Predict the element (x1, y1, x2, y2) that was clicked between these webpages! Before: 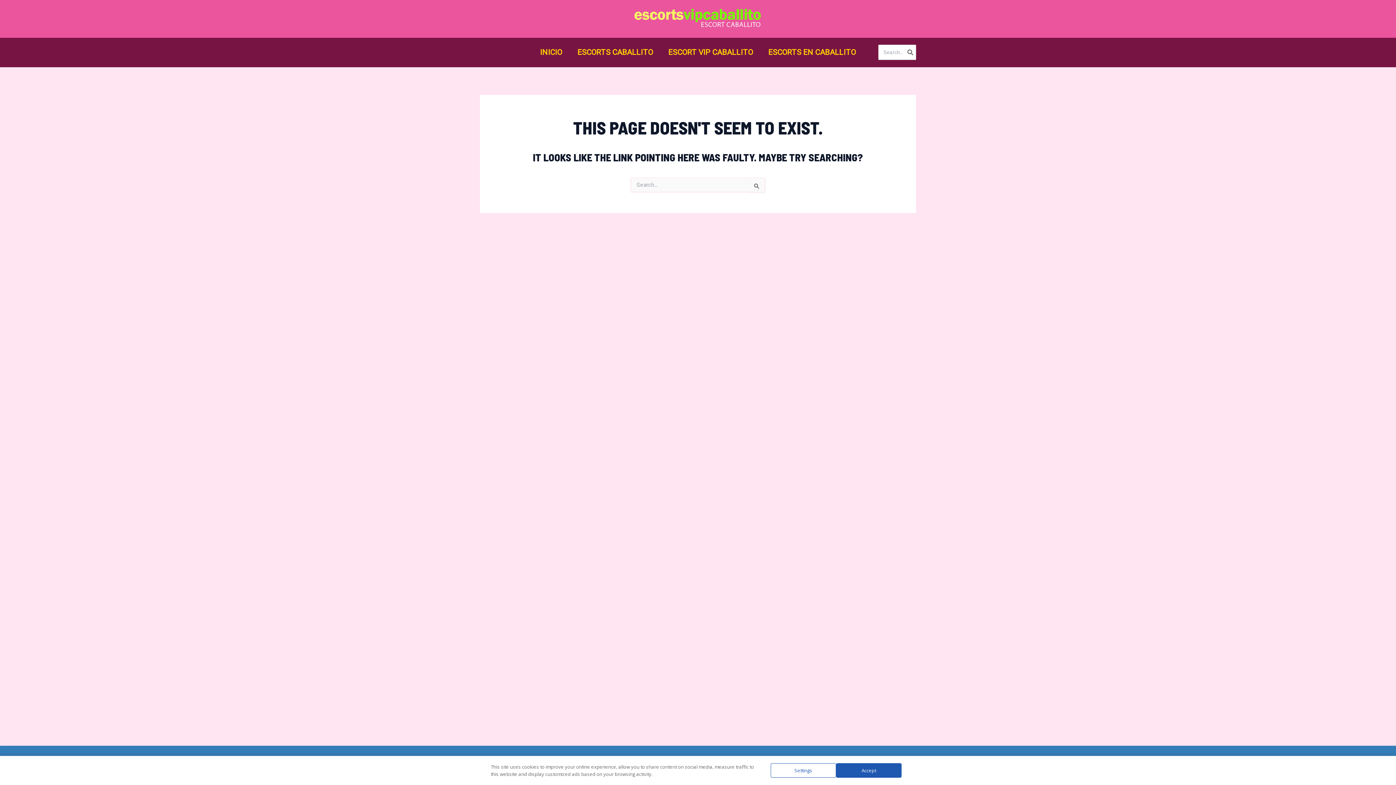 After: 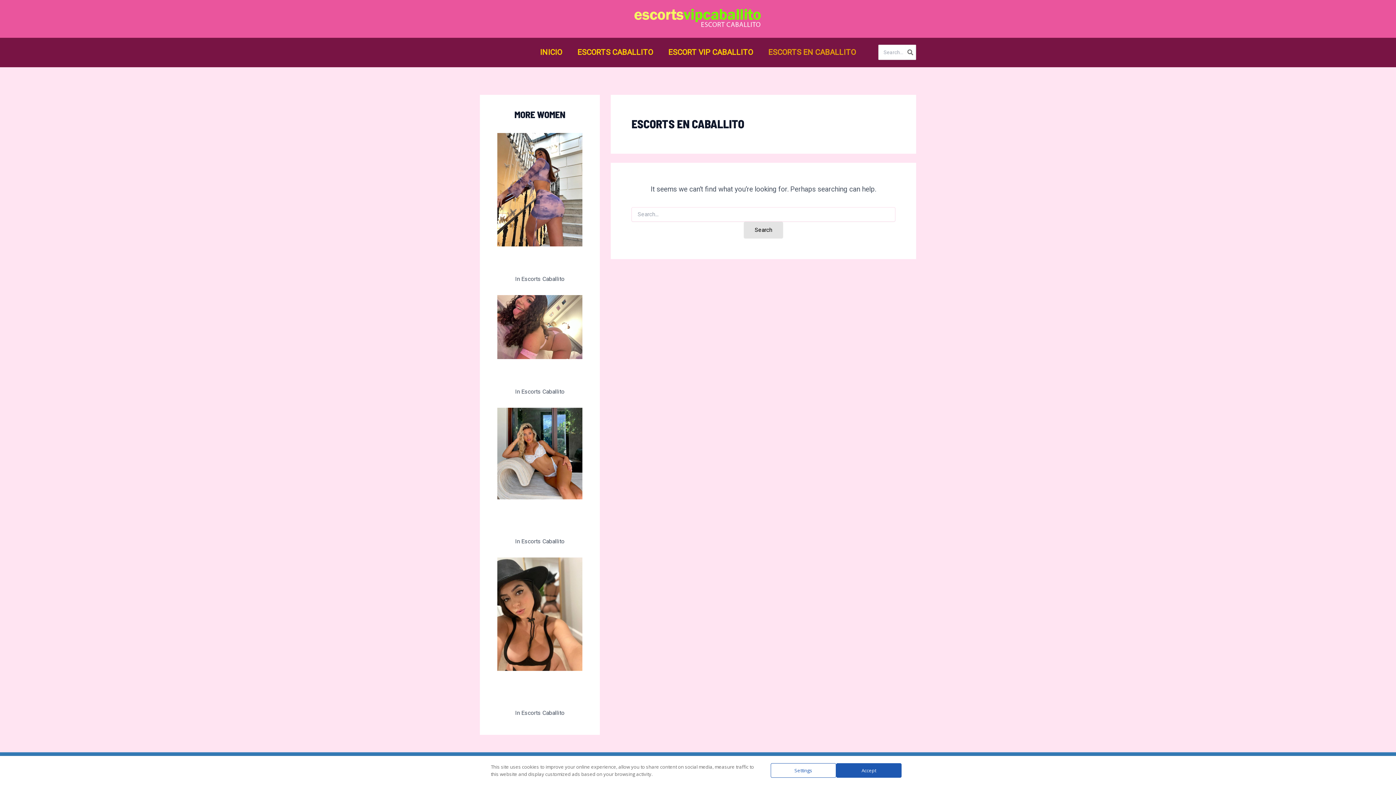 Action: label: ESCORTS EN CABALLITO bbox: (760, 37, 863, 66)